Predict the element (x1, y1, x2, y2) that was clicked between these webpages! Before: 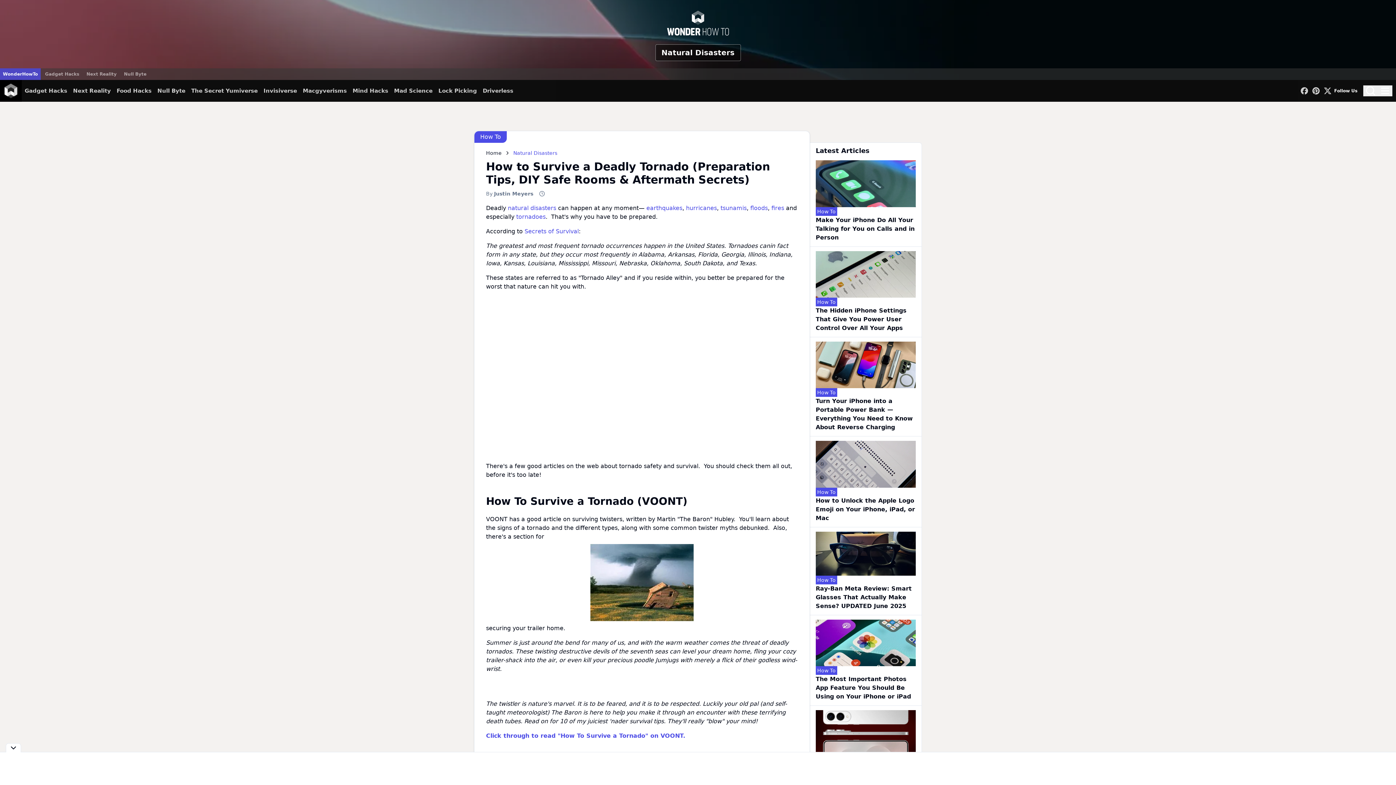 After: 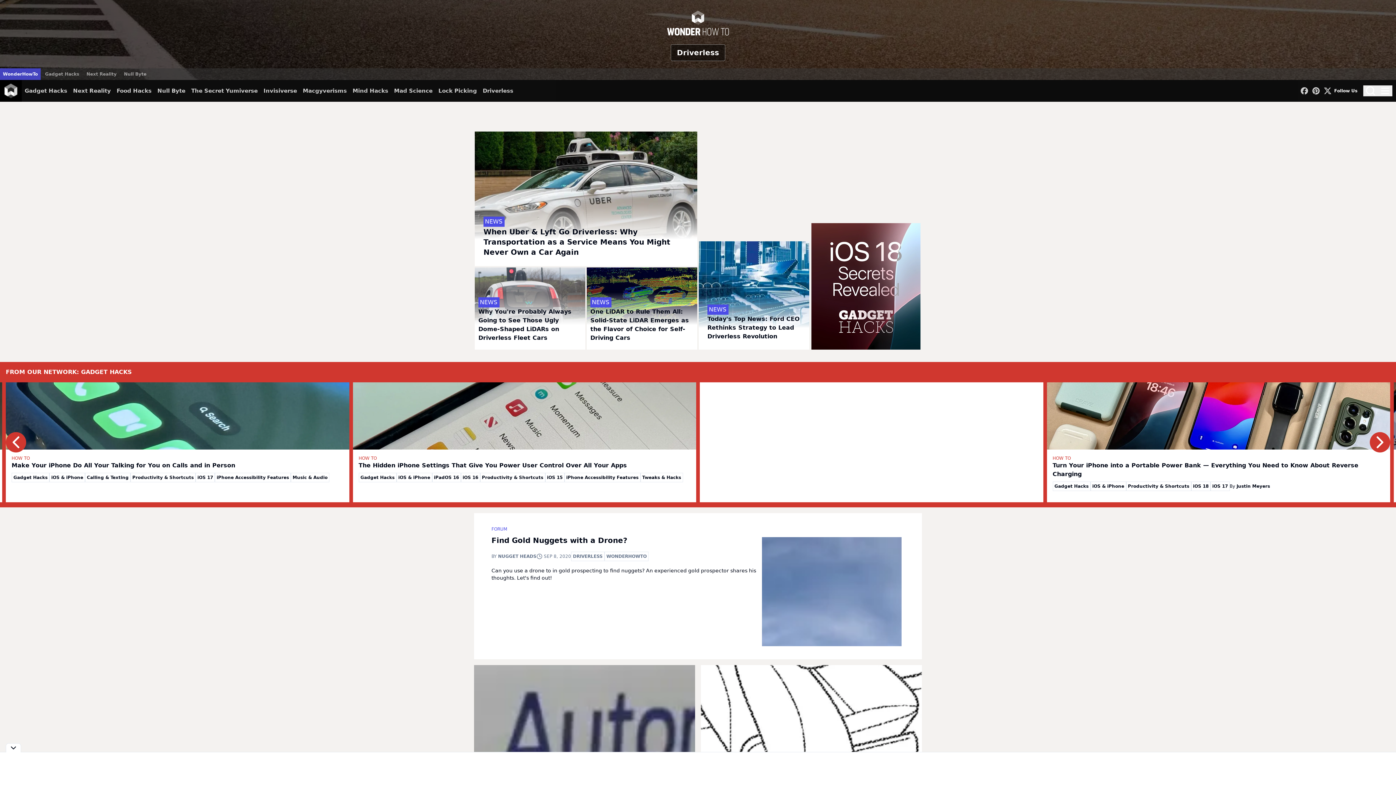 Action: bbox: (482, 80, 513, 101) label: Driverless